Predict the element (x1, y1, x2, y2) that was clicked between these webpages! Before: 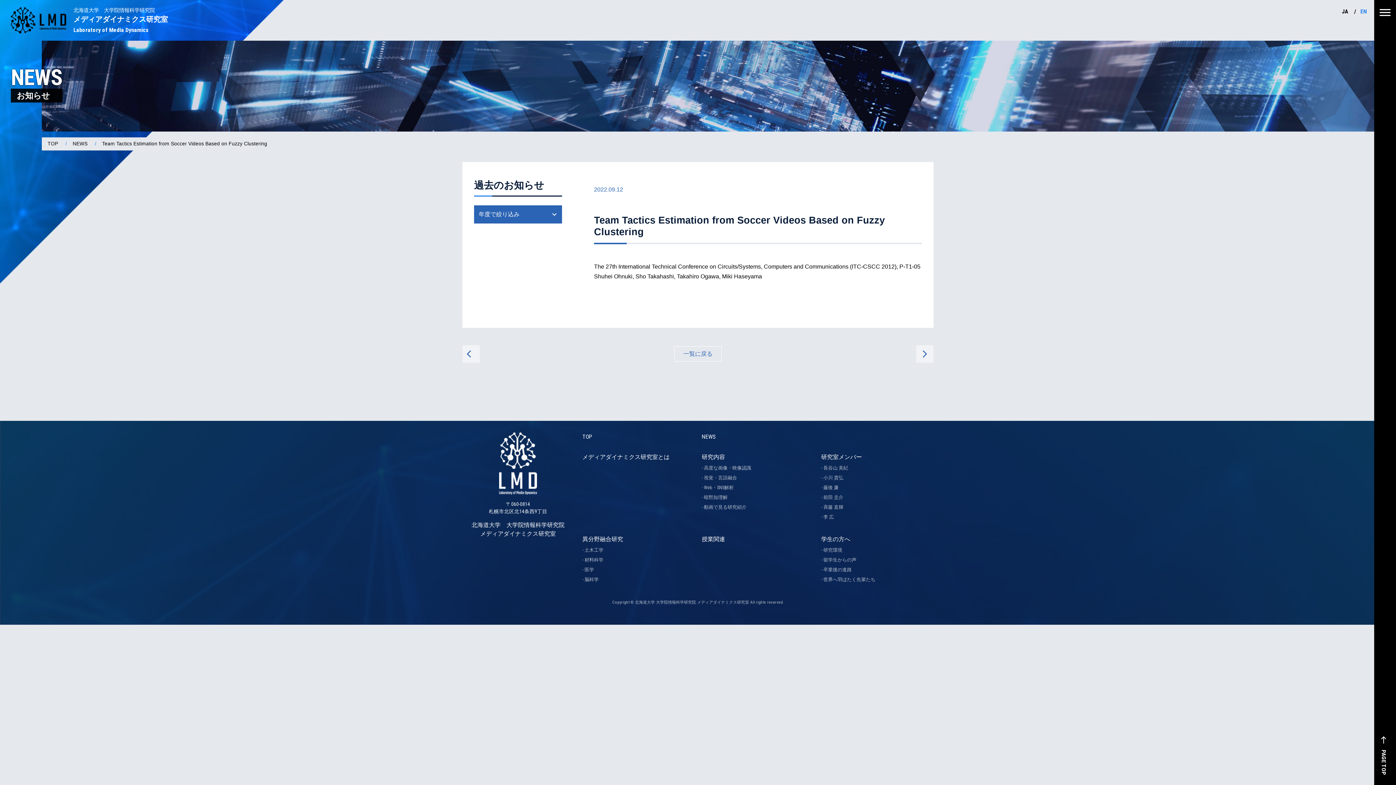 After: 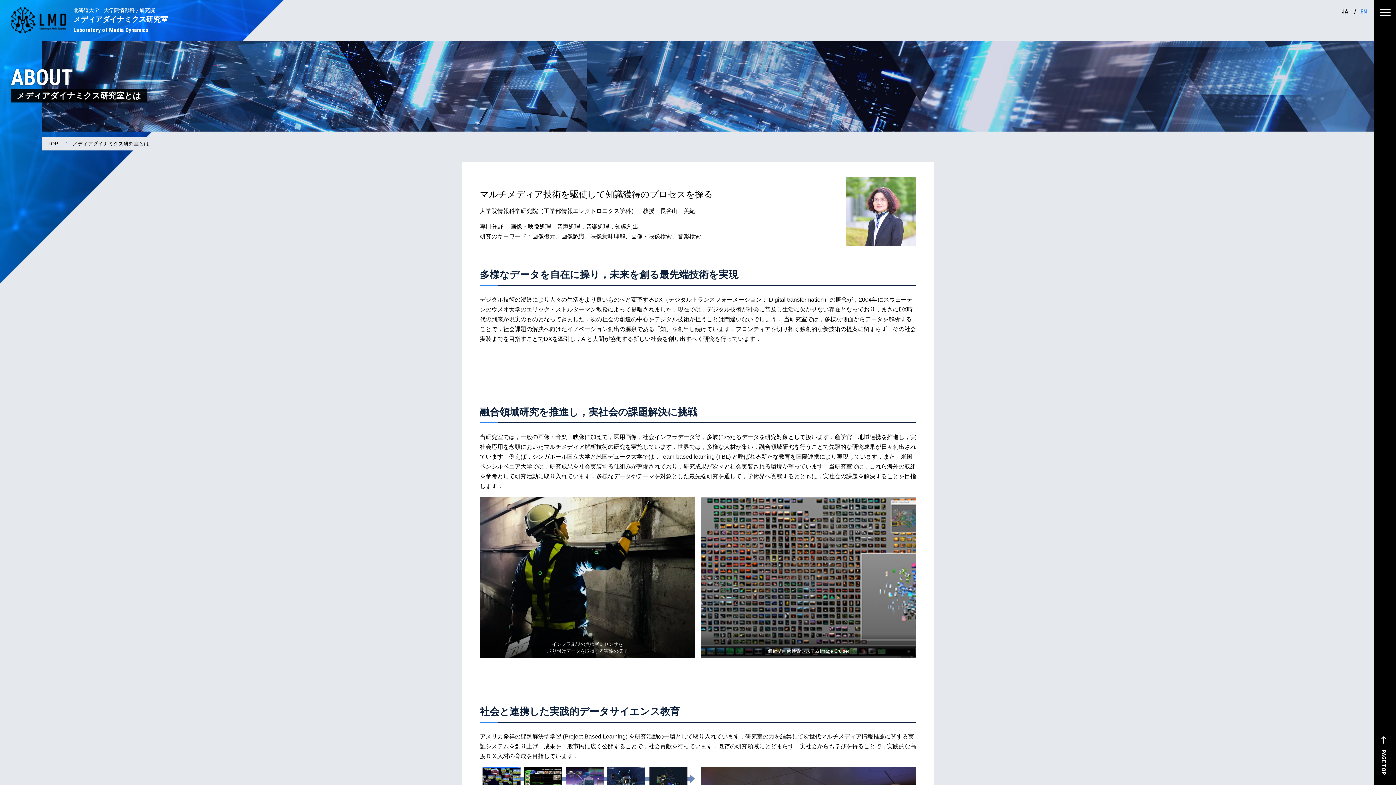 Action: bbox: (582, 453, 669, 460) label: メディアダイナミクス研究室とは